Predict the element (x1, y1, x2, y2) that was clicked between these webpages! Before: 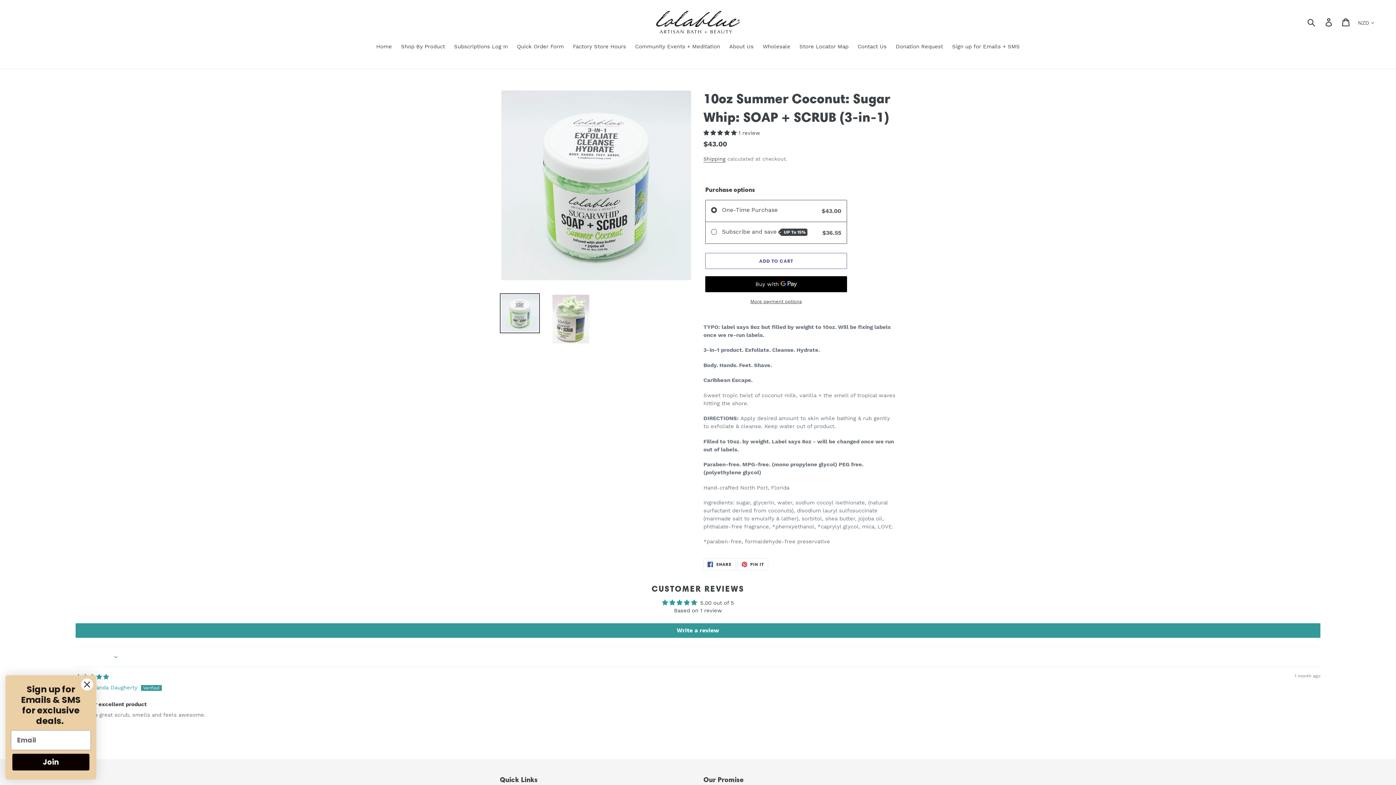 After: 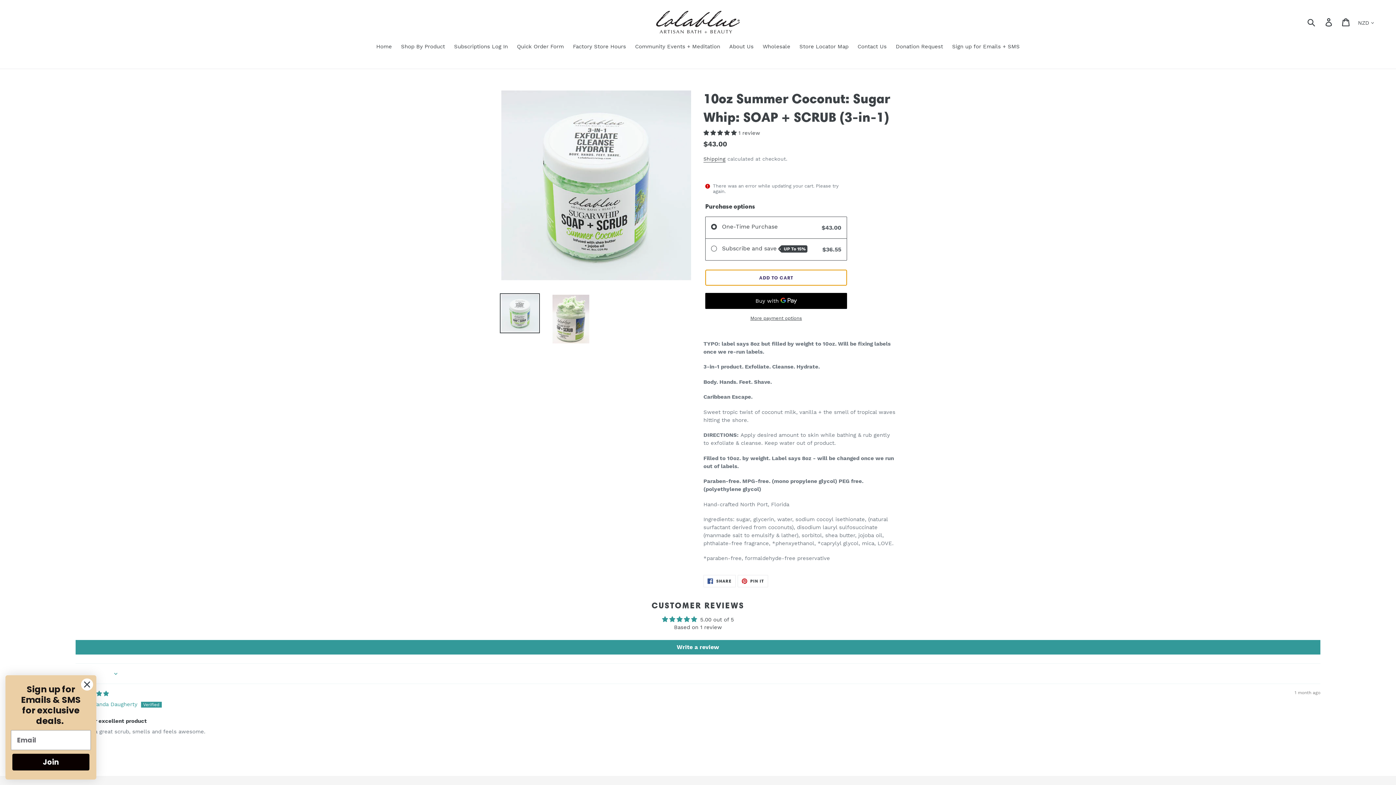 Action: label: Add to cart bbox: (705, 253, 847, 269)